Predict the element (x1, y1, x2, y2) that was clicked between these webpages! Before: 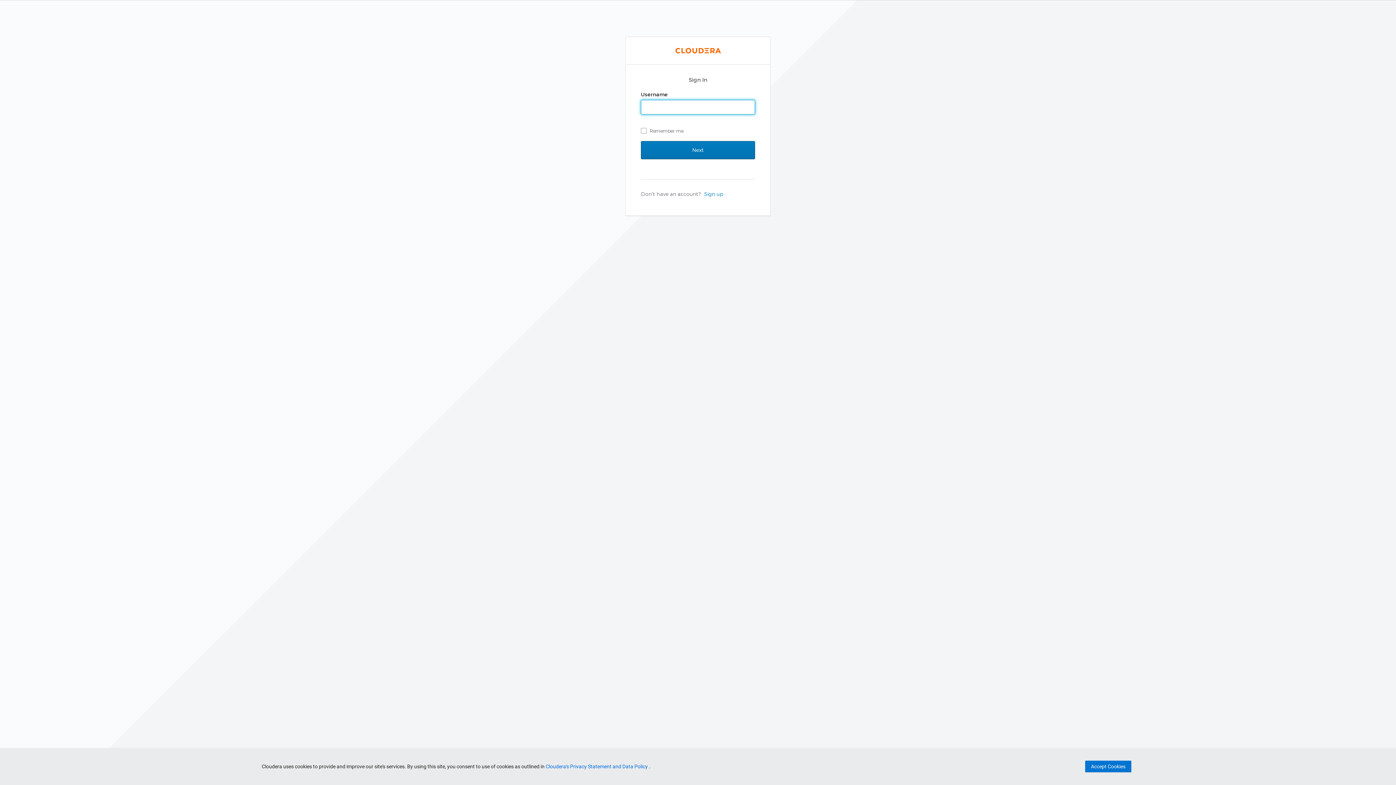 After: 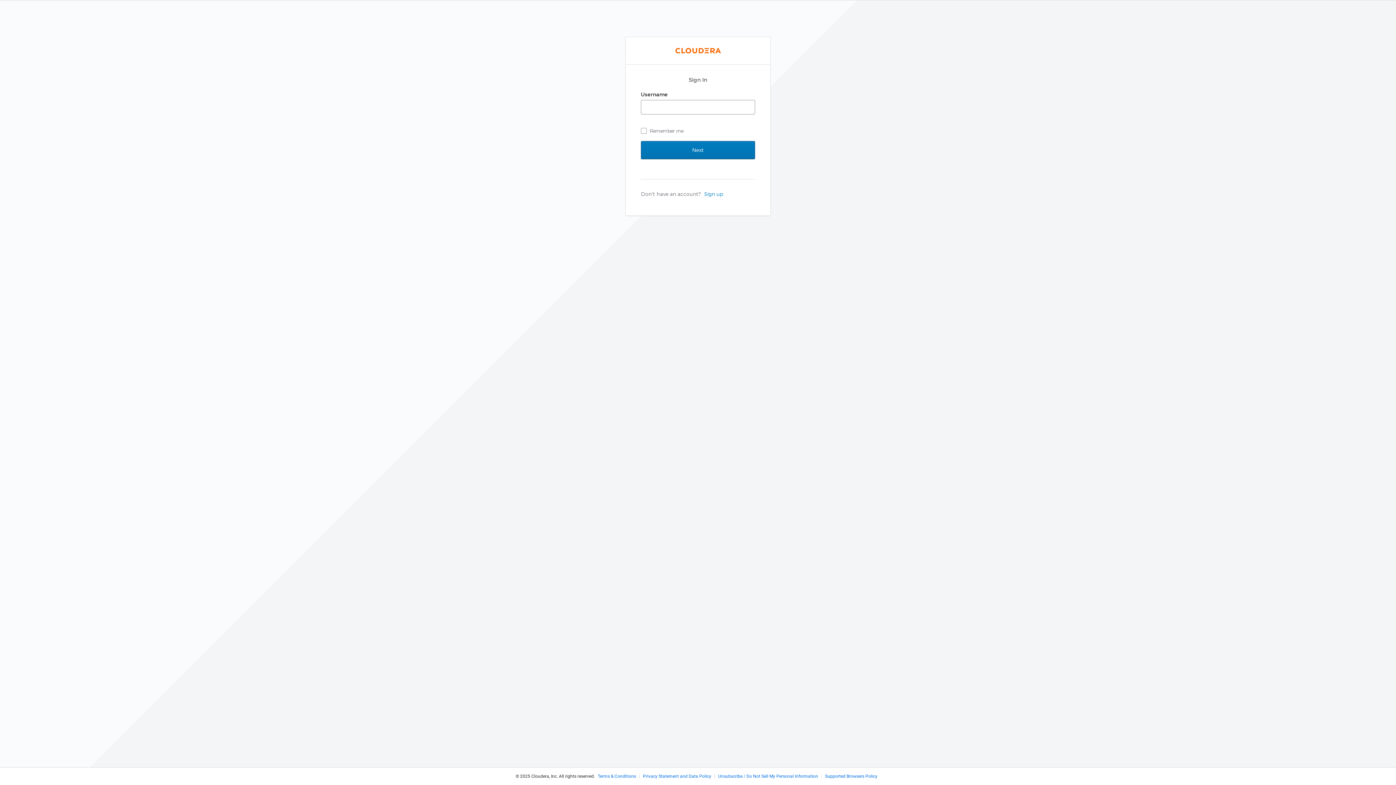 Action: bbox: (1085, 761, 1131, 772) label: Accept Cookies